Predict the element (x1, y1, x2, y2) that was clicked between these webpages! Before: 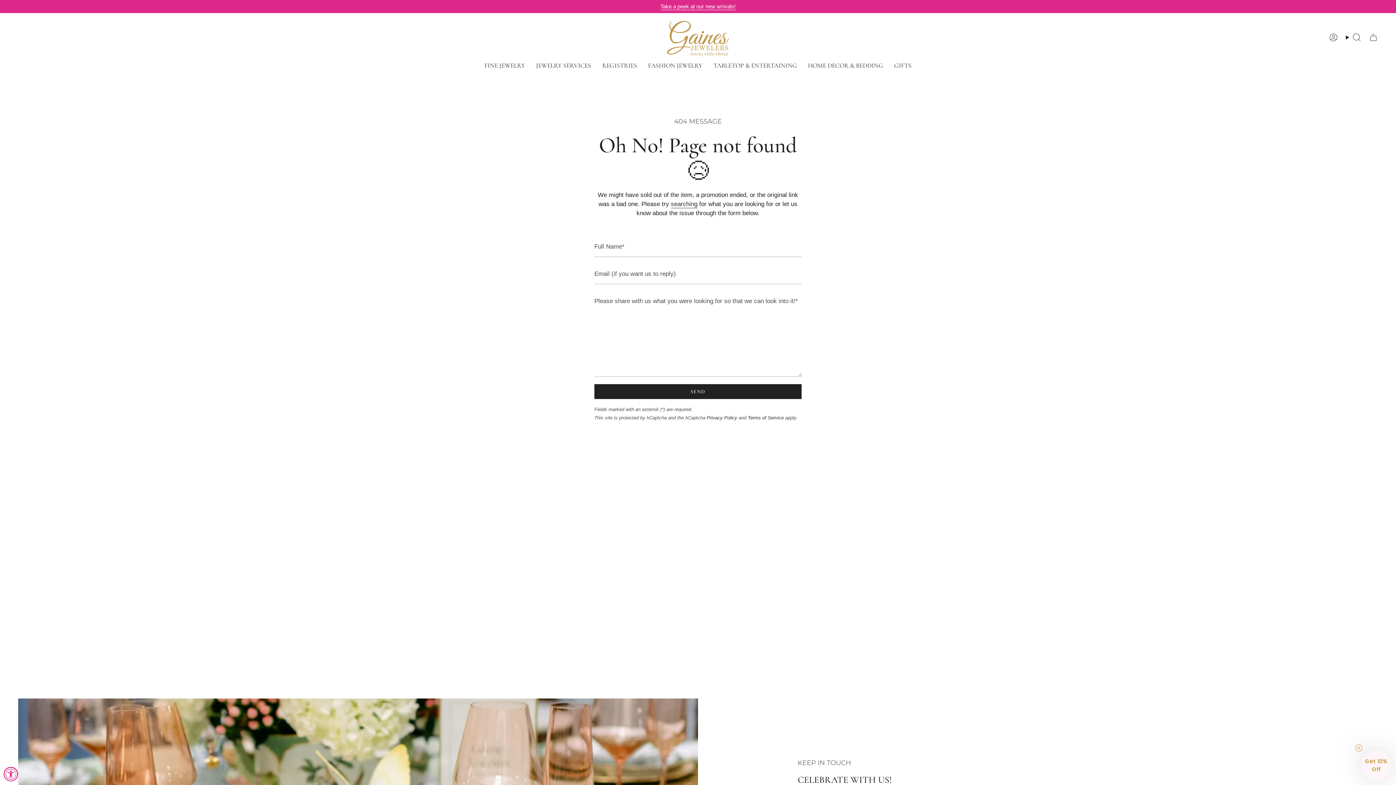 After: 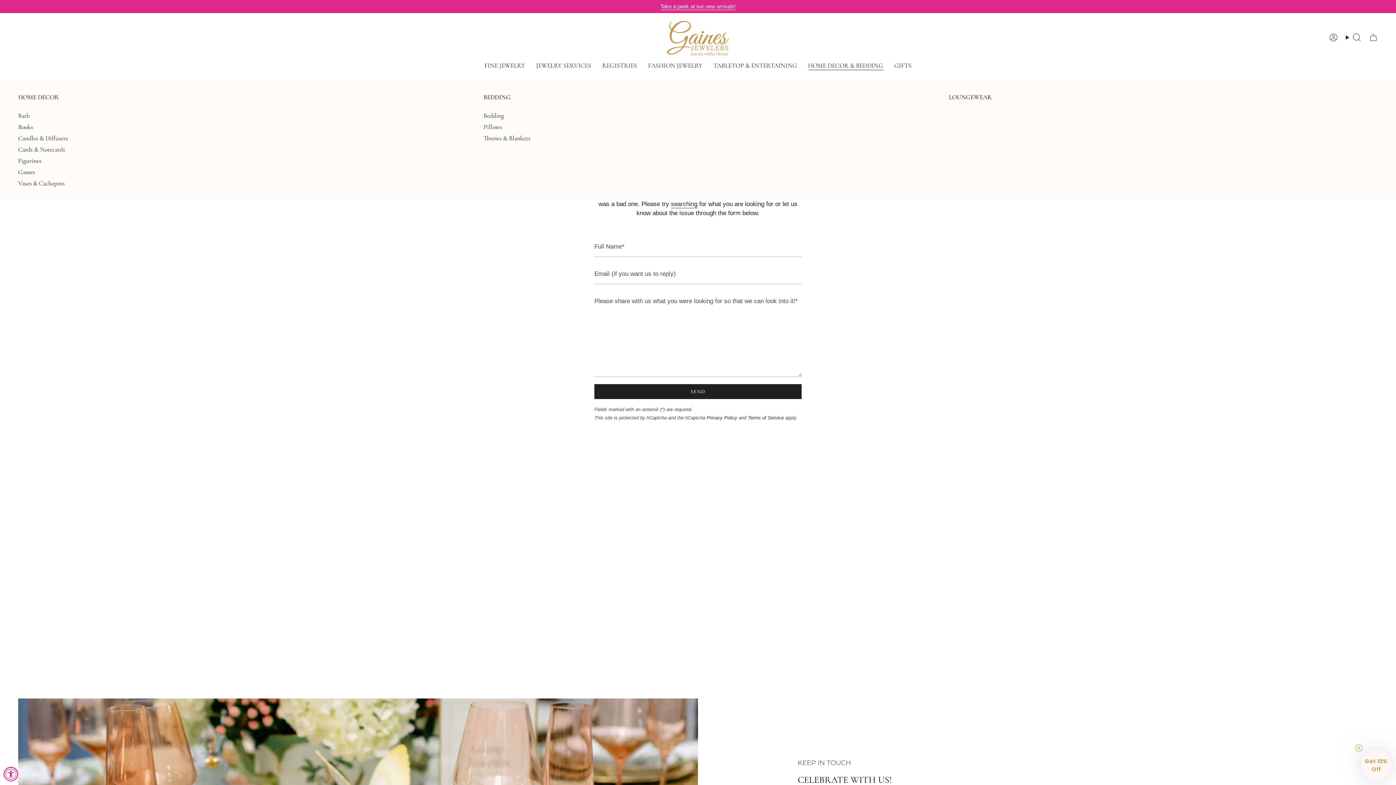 Action: bbox: (802, 56, 888, 74) label: HOME DECOR & BEDDING